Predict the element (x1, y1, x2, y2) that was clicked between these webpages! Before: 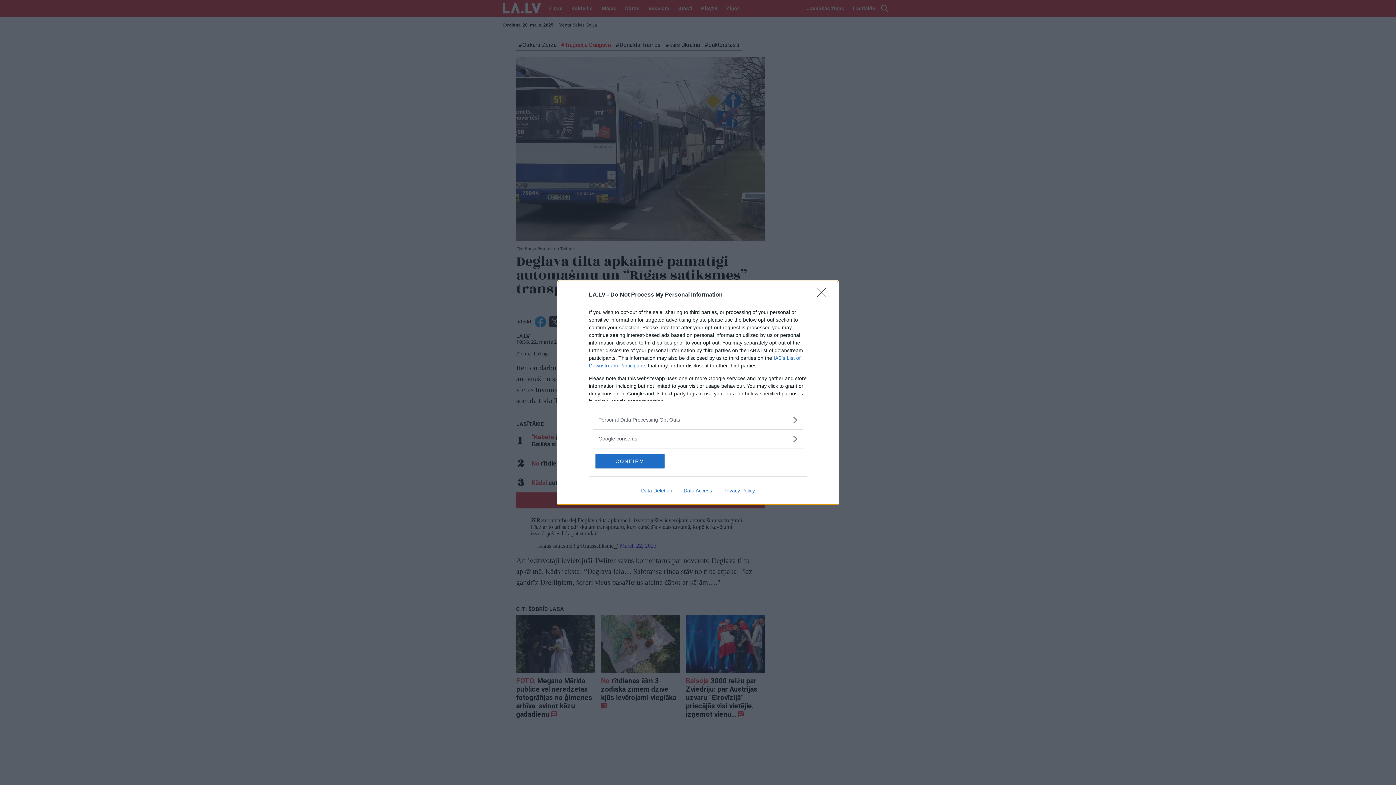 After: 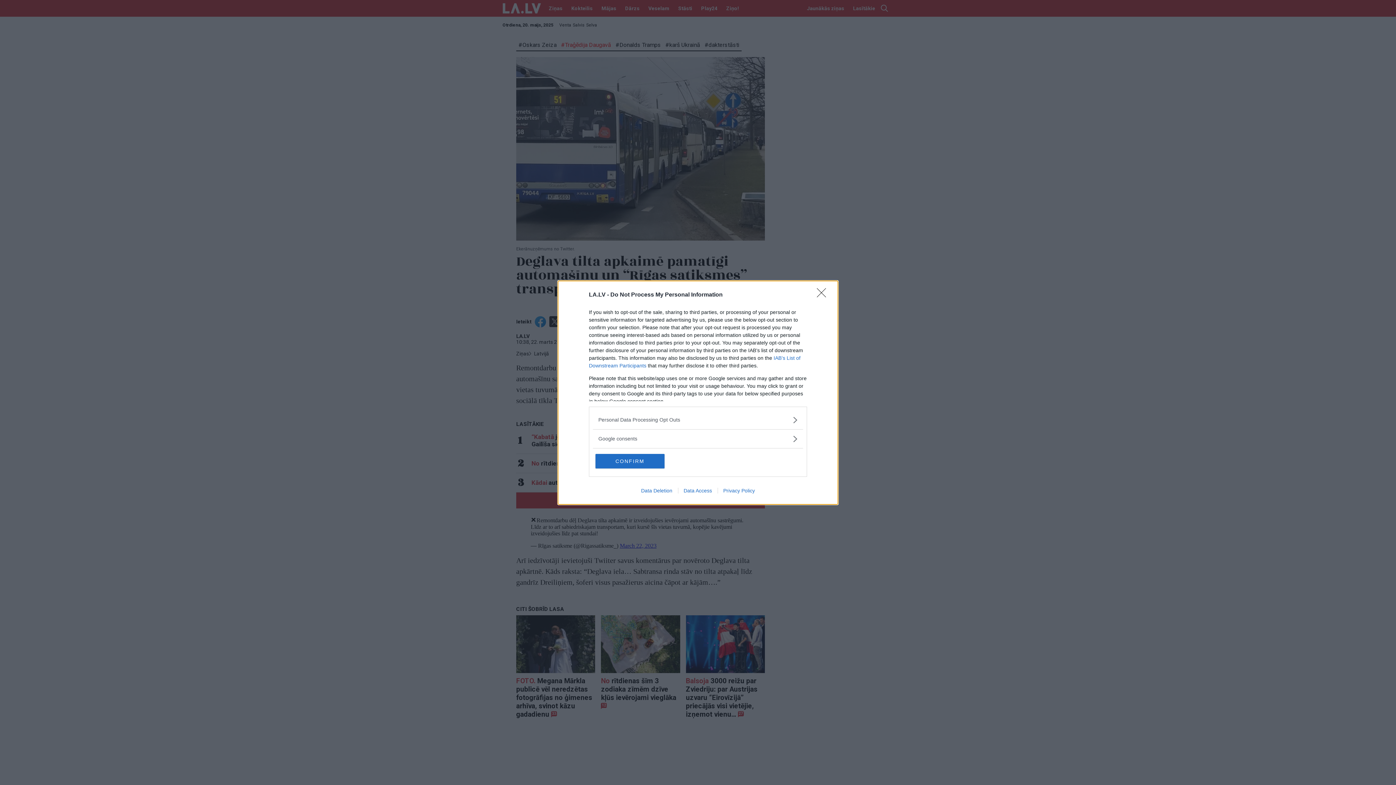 Action: bbox: (717, 487, 760, 493) label: Privacy Policy